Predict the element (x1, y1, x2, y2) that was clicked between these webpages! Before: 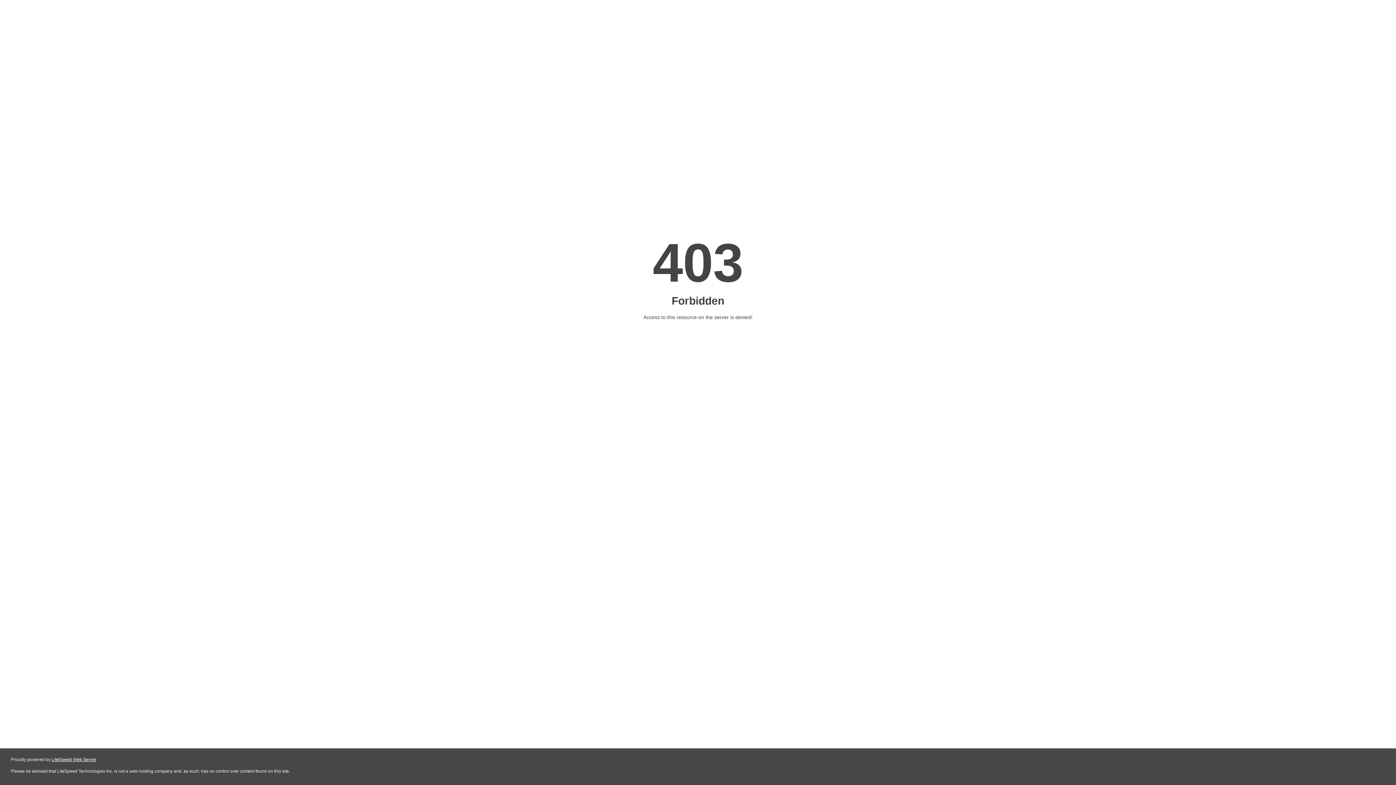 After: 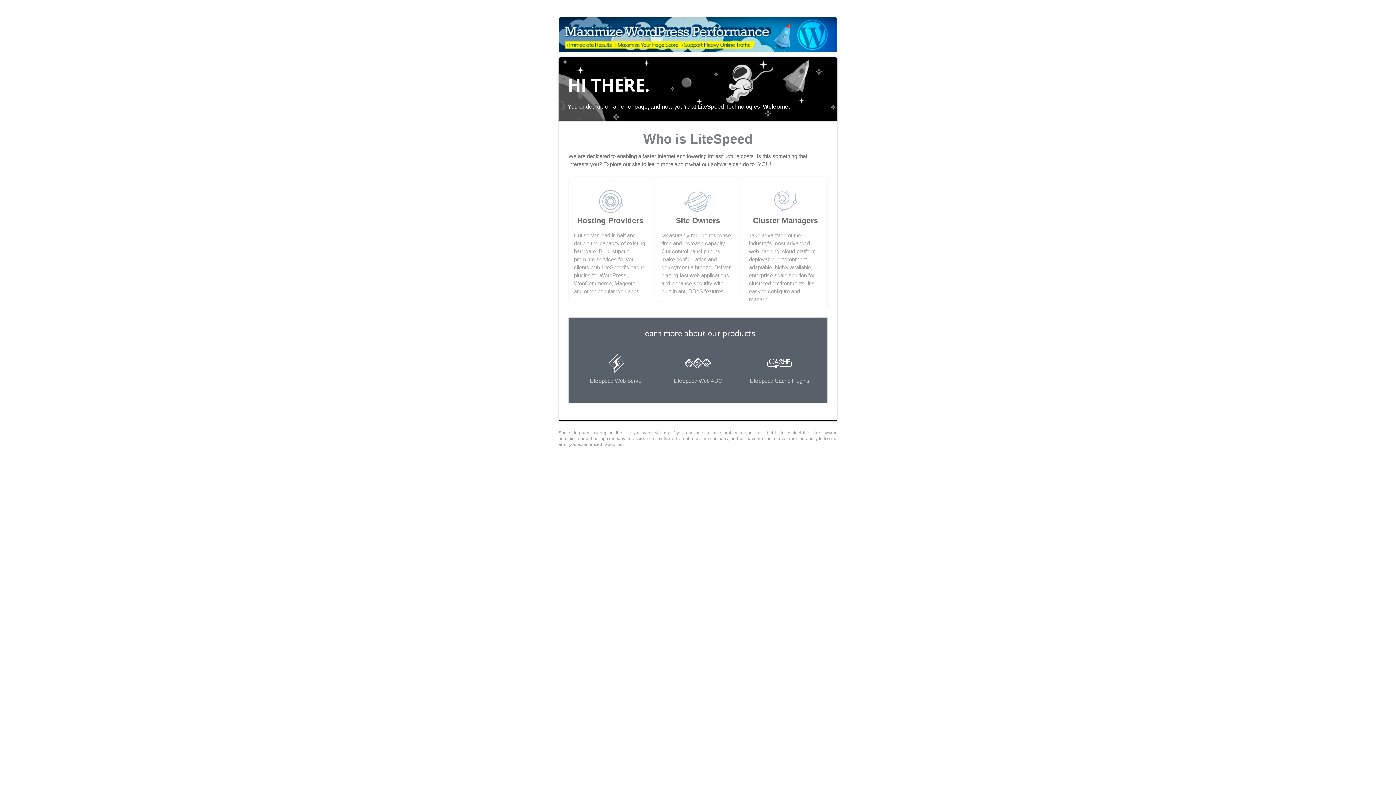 Action: bbox: (51, 757, 96, 762) label: LiteSpeed Web Server